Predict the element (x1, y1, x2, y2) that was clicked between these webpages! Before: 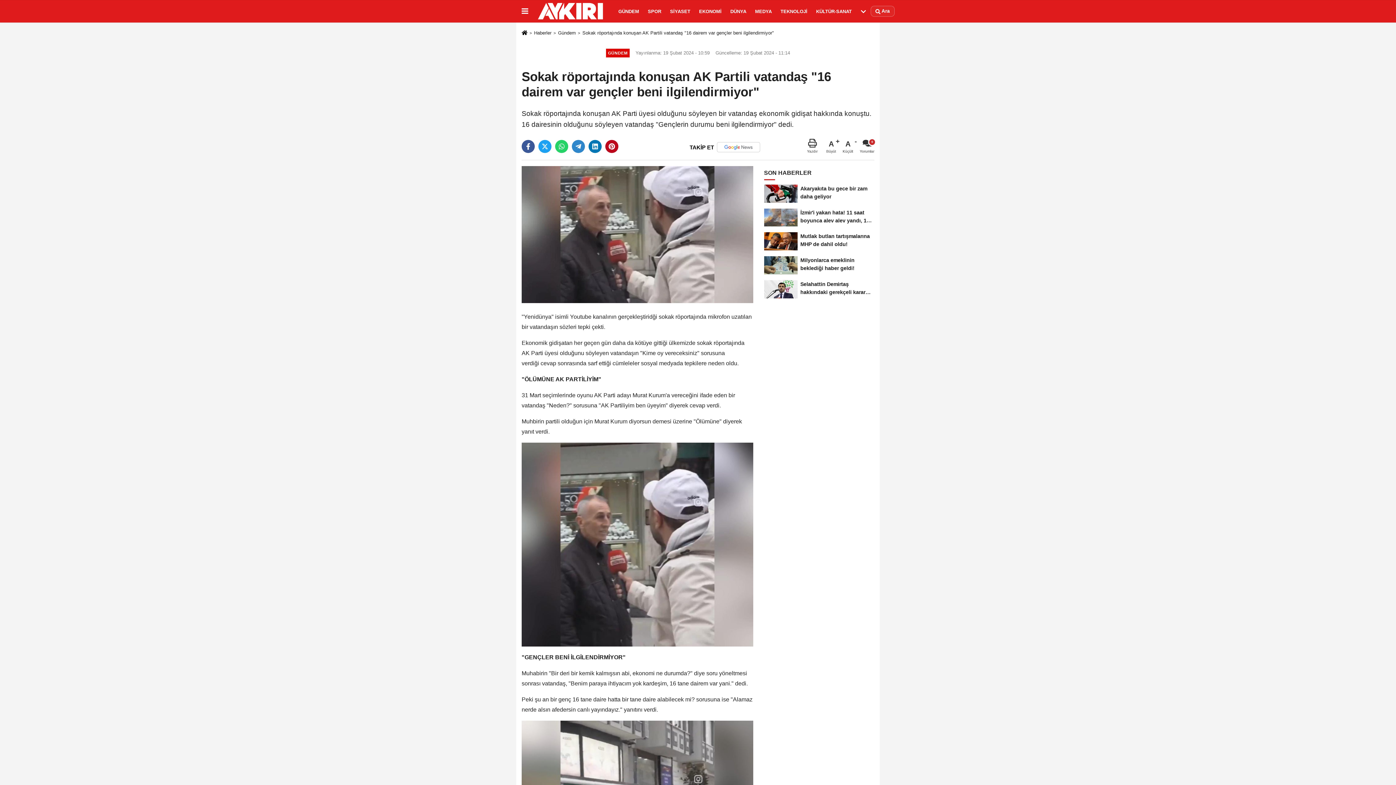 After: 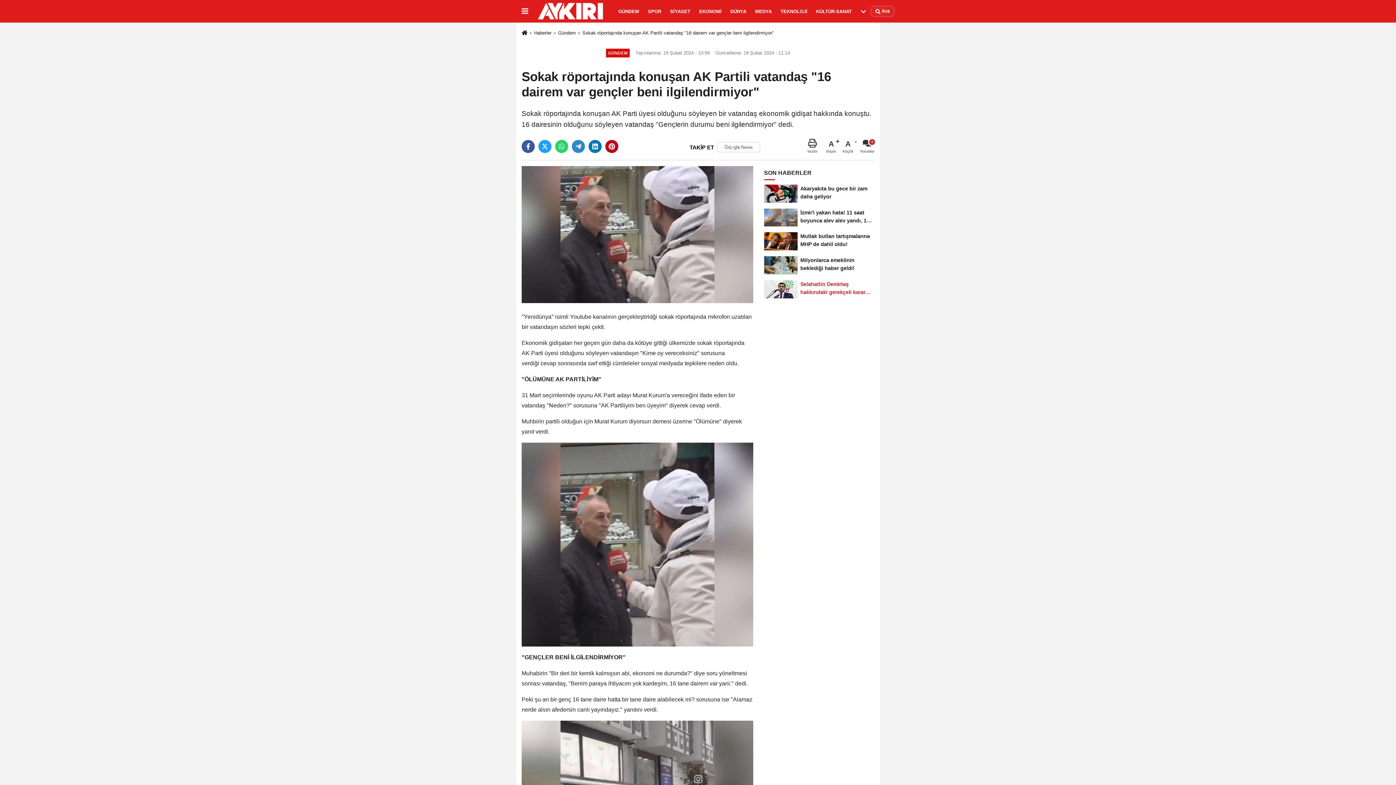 Action: bbox: (764, 277, 874, 301) label: Selahattin Demirtaş hakkındaki gerekçeli karar açıklandı!